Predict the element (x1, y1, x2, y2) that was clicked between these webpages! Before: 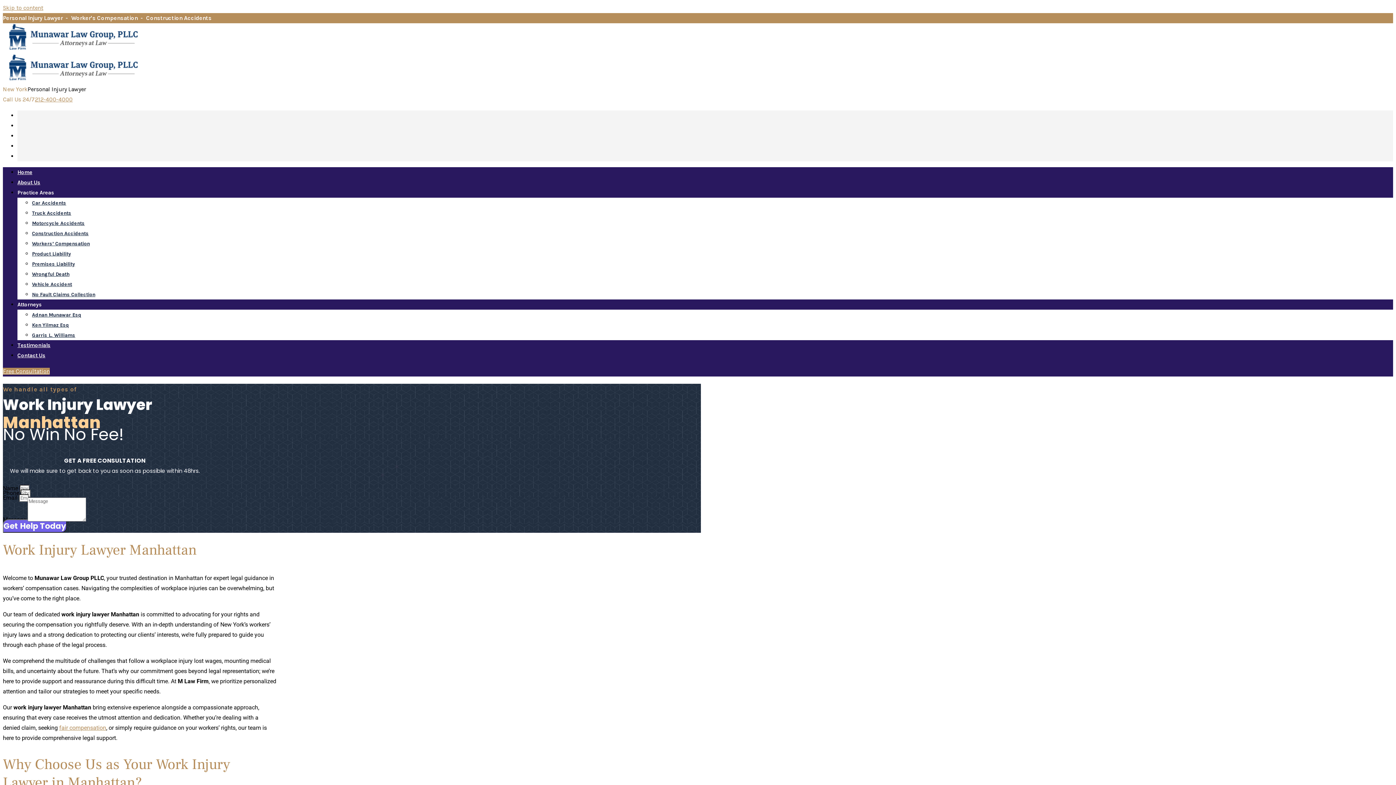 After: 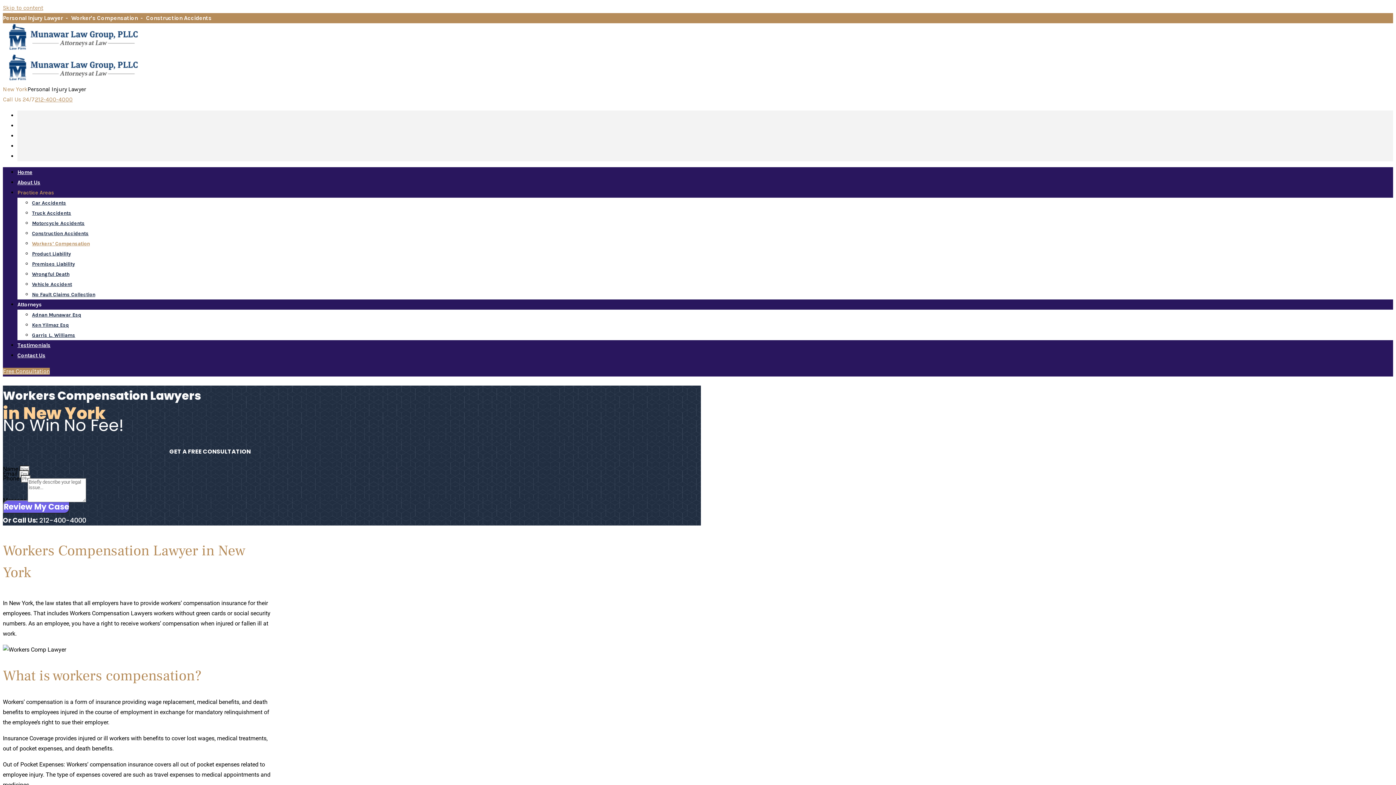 Action: label: fair compensation bbox: (59, 724, 106, 731)